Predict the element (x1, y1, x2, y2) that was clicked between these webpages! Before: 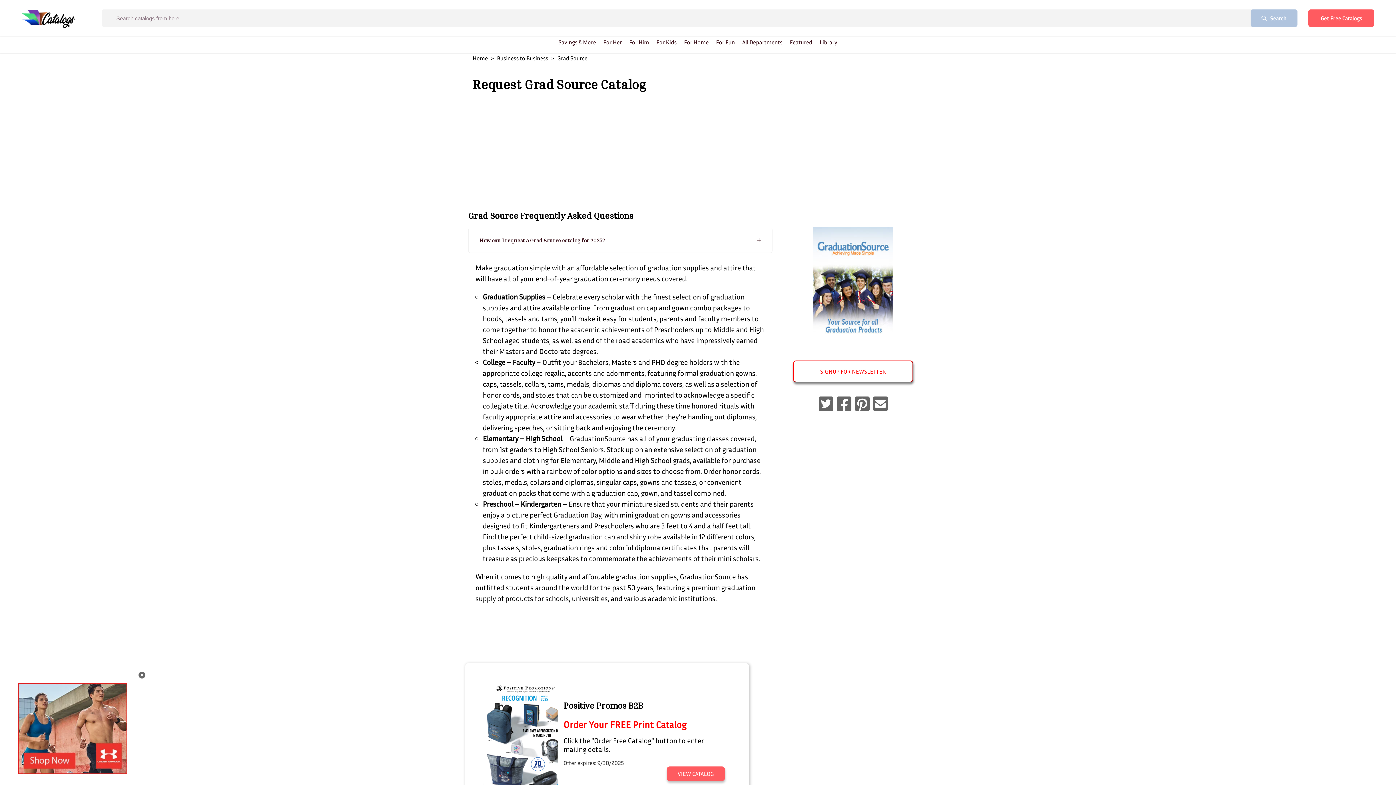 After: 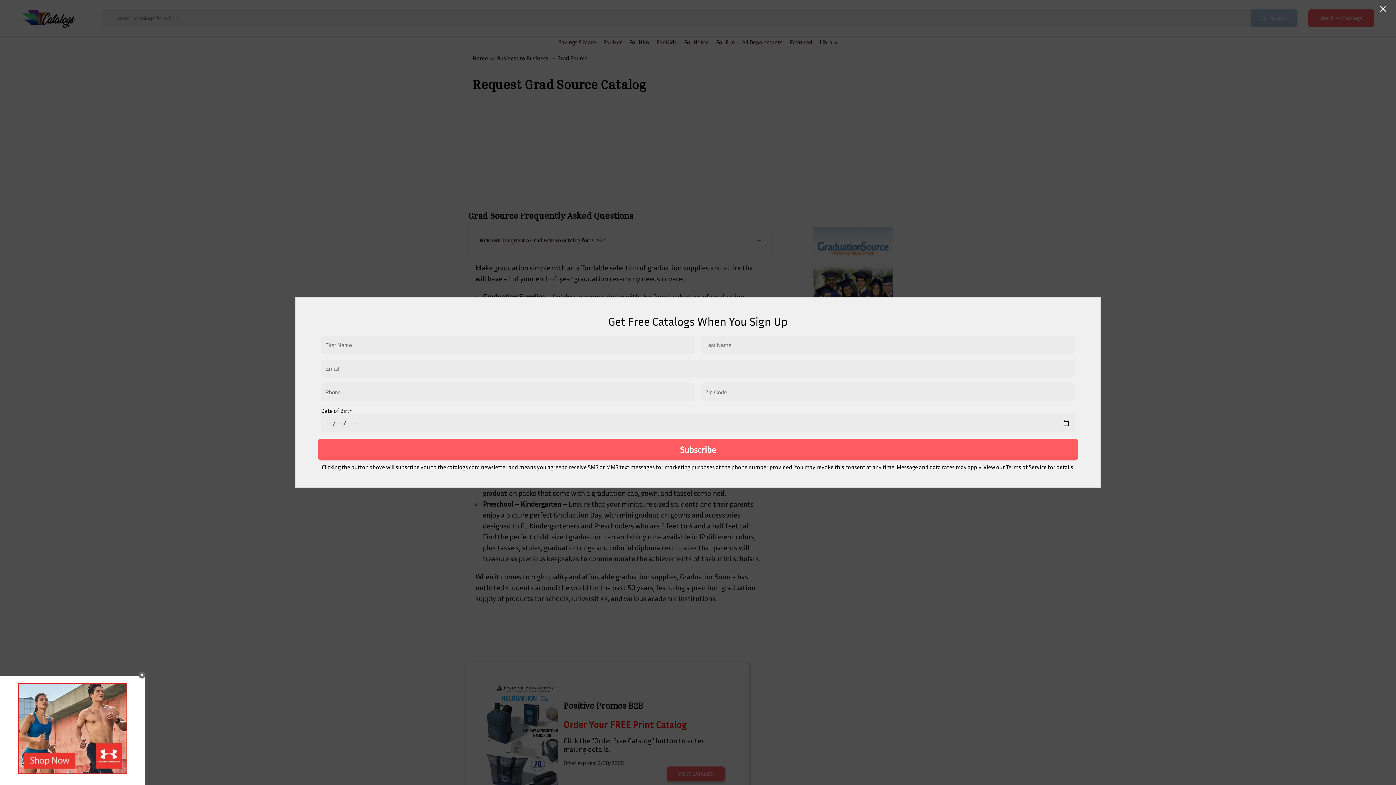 Action: label: Get Free Catalogs bbox: (1308, 9, 1374, 26)